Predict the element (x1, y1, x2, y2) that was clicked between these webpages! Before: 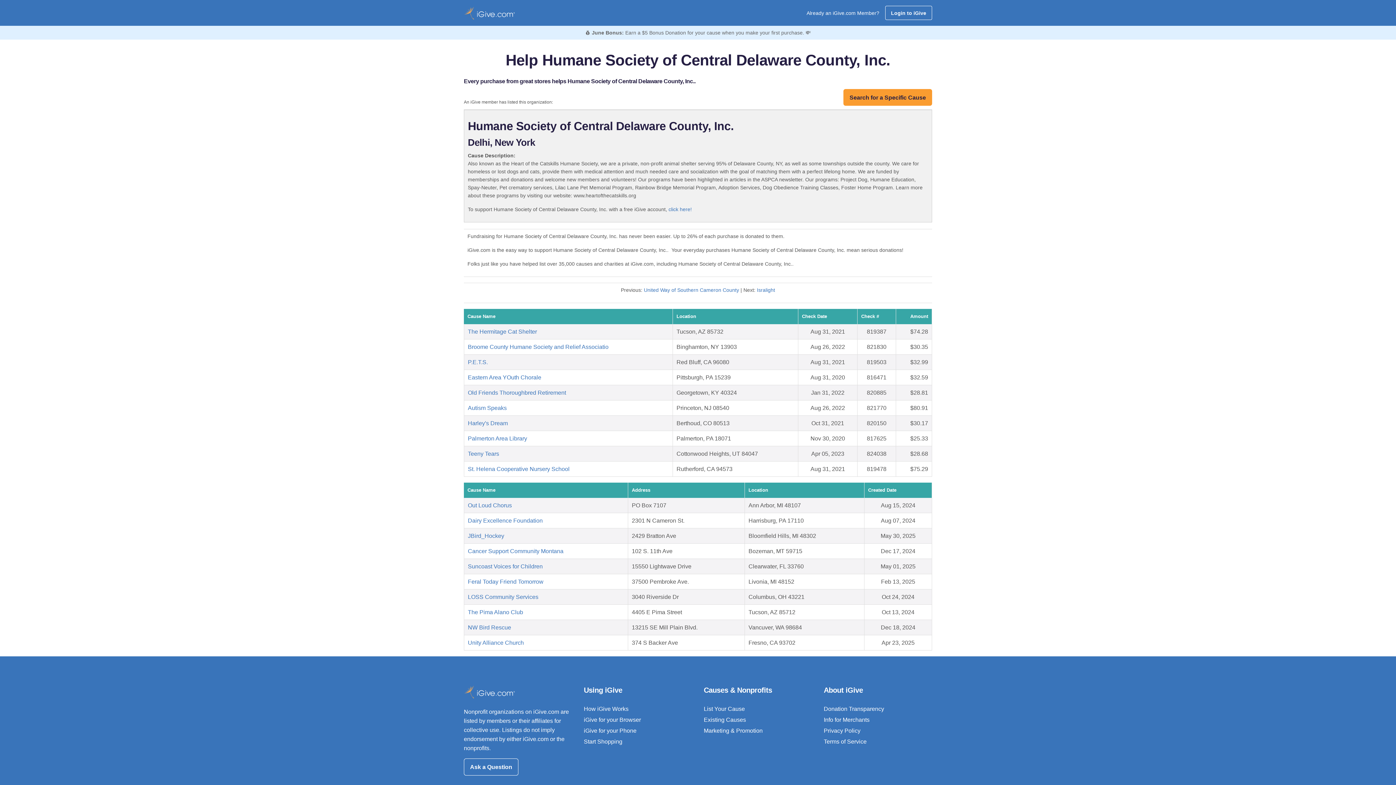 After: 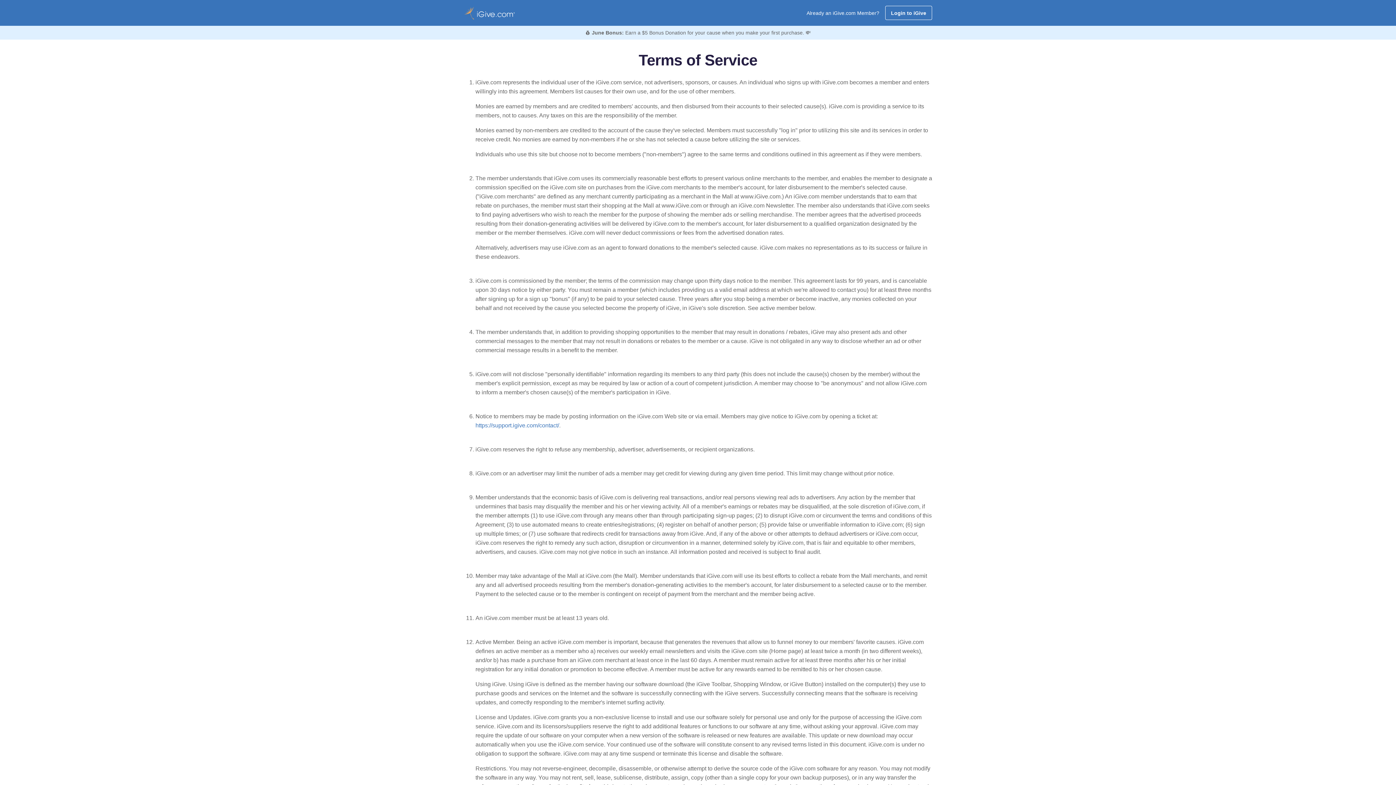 Action: bbox: (824, 739, 866, 745) label: Terms of Service